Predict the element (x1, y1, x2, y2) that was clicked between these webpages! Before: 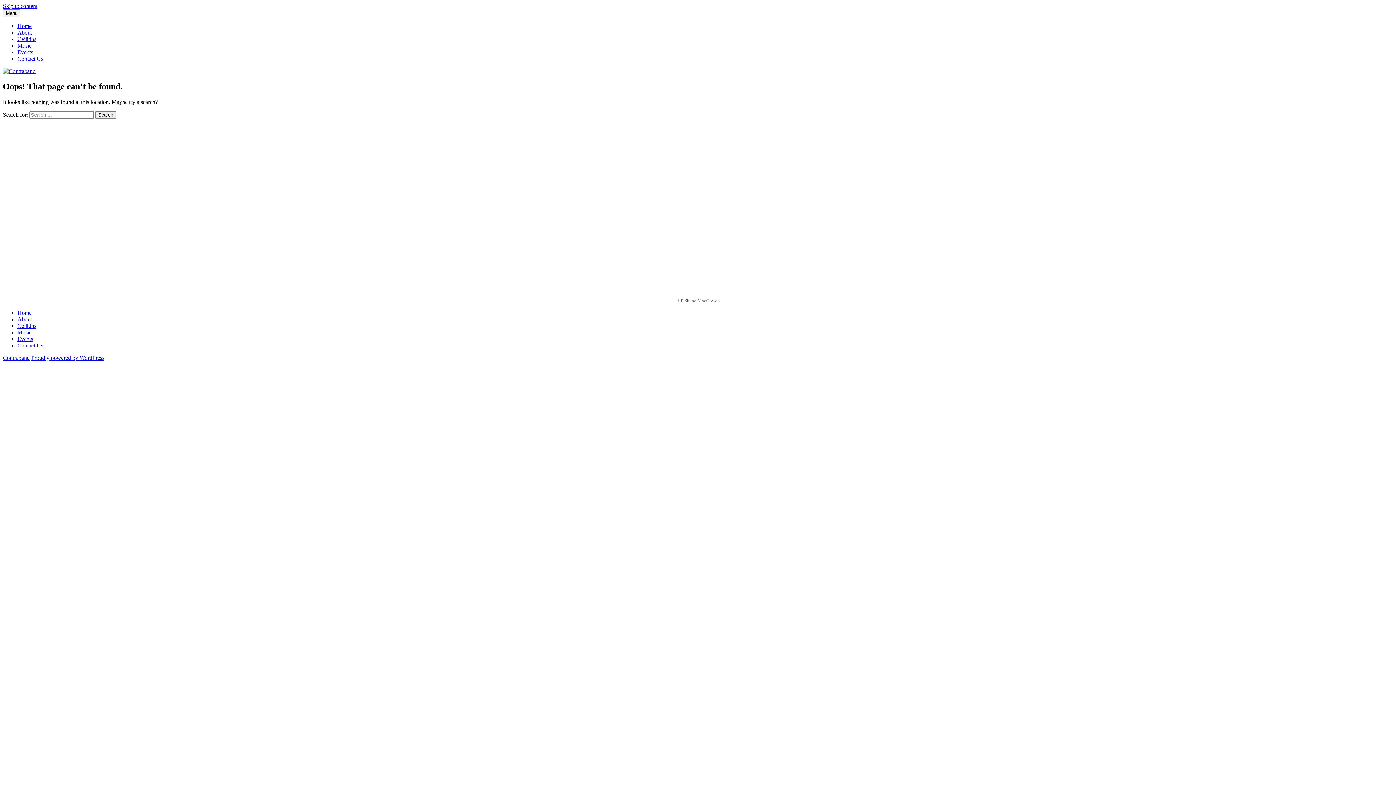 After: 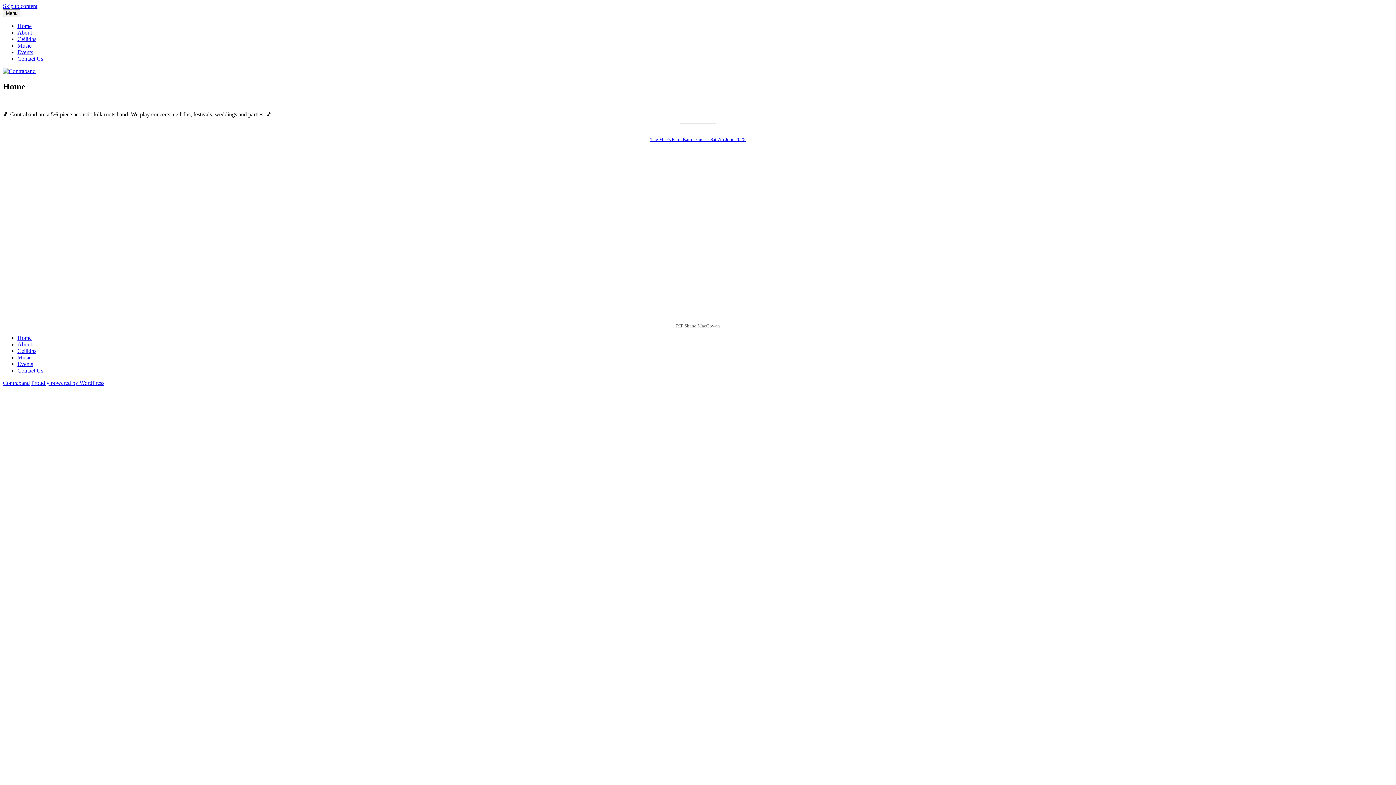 Action: bbox: (2, 354, 29, 361) label: Contraband